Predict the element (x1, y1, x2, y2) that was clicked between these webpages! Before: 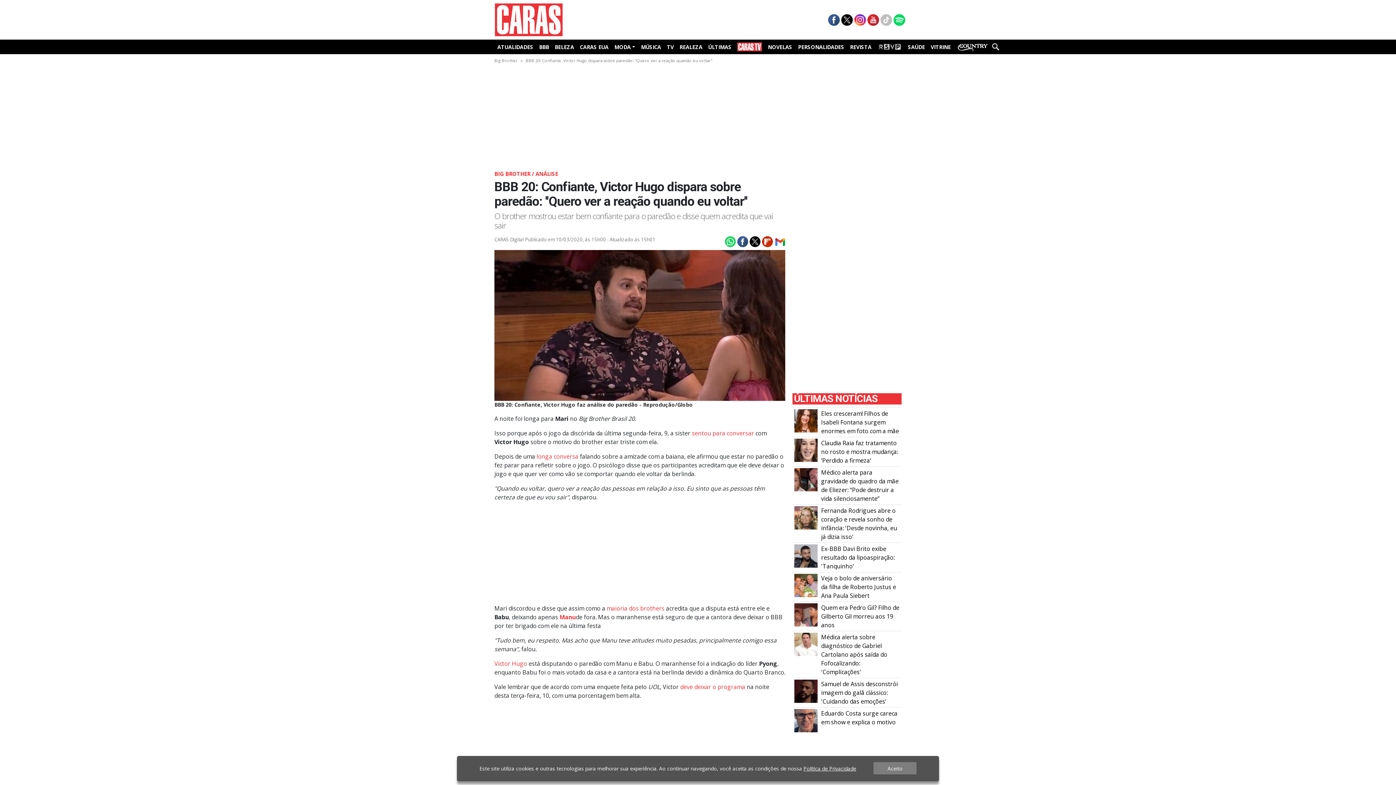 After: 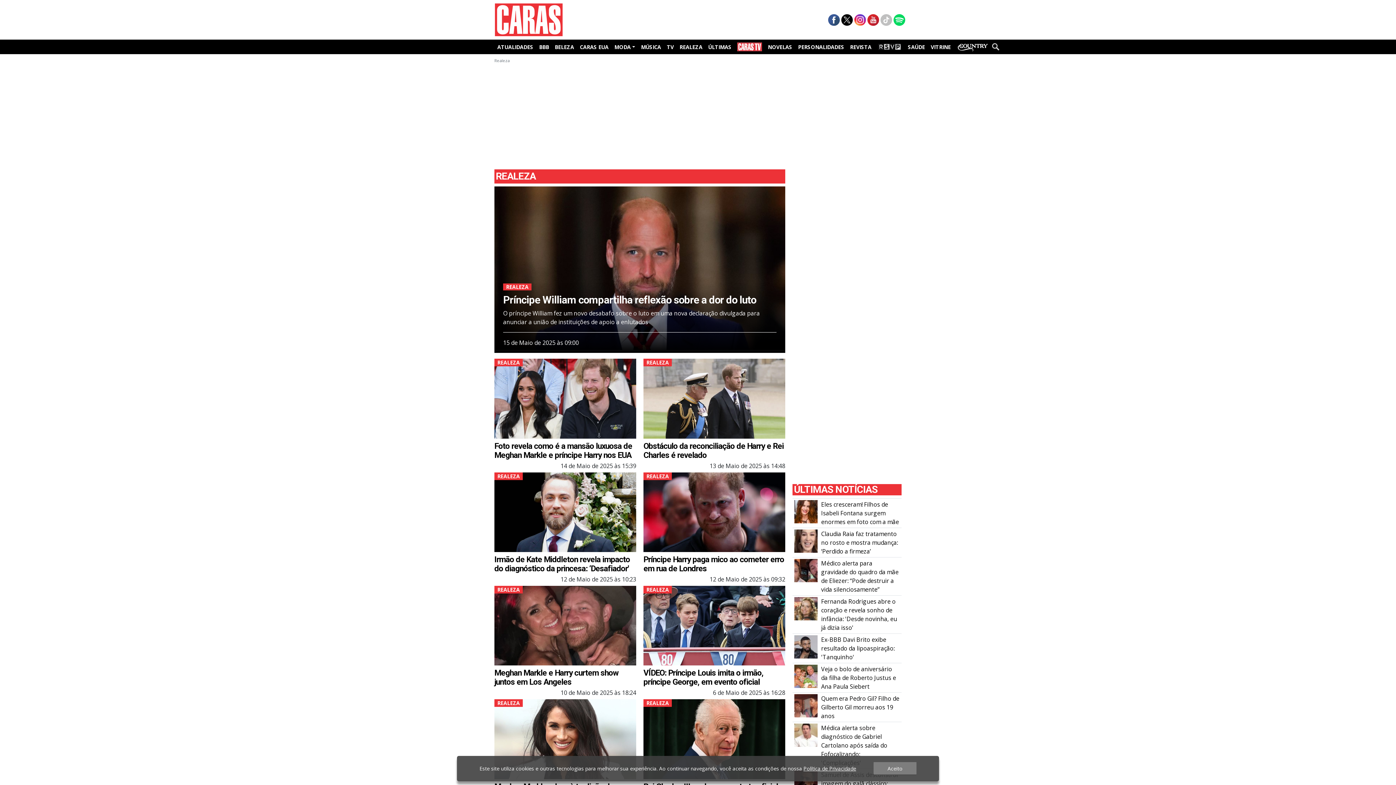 Action: label: REALEZA bbox: (676, 41, 705, 52)